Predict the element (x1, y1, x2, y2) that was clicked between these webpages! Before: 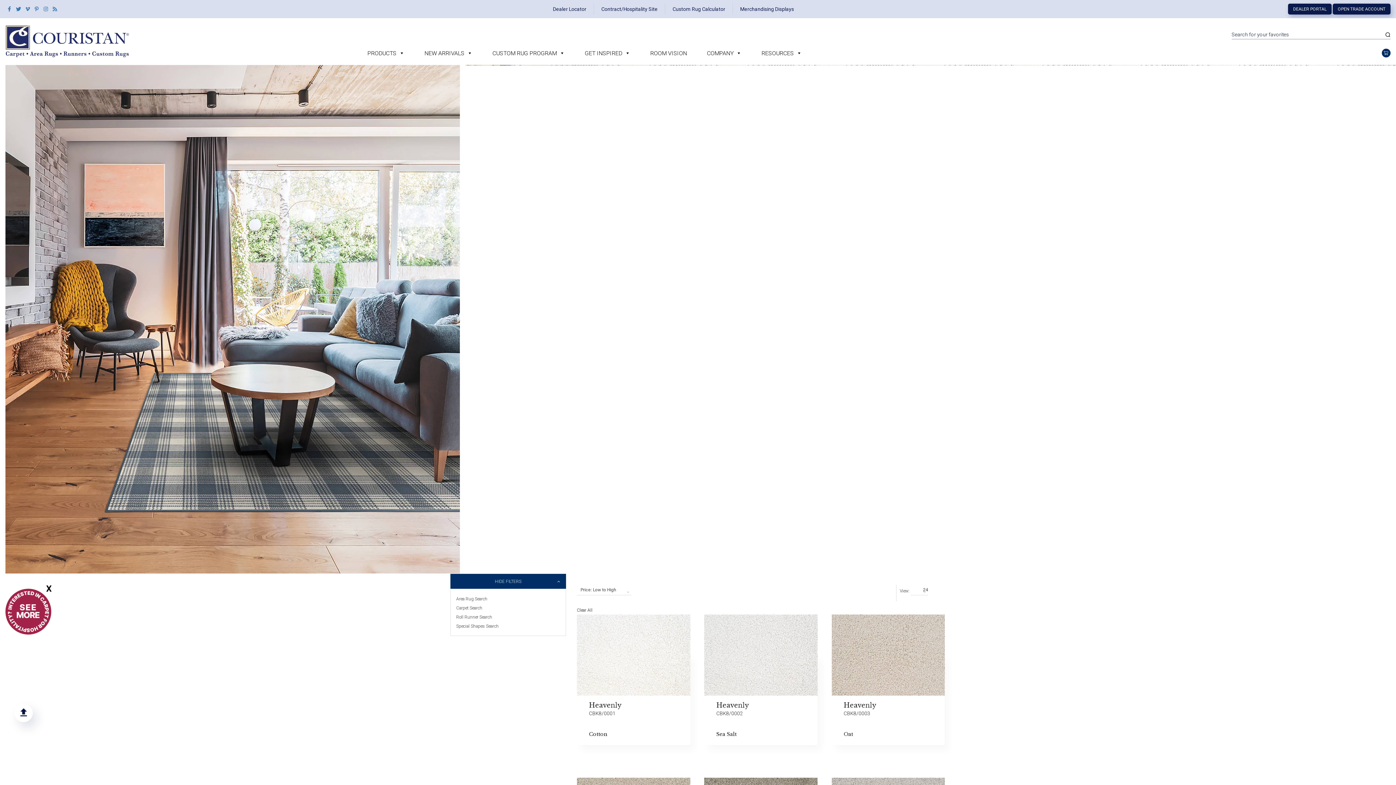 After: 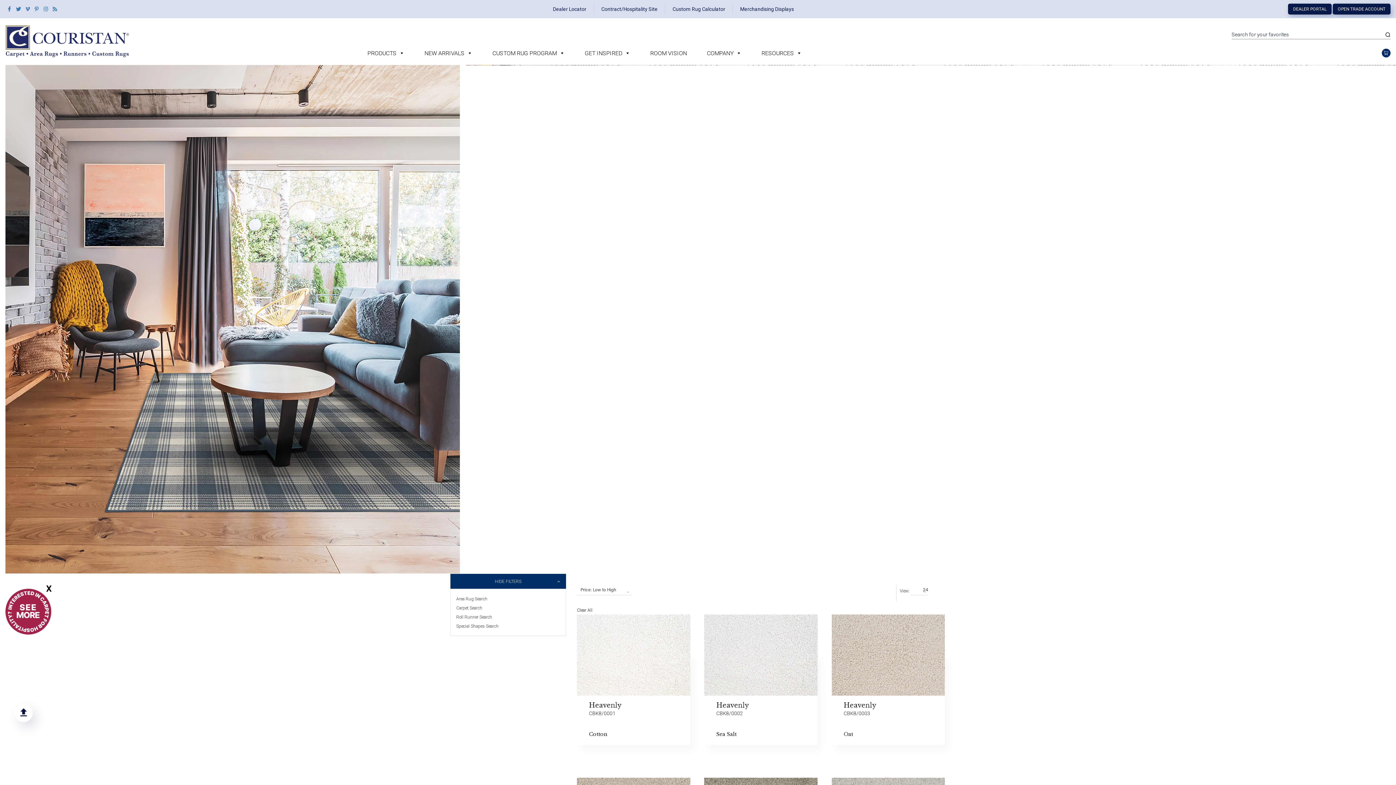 Action: bbox: (23, 6, 31, 12)